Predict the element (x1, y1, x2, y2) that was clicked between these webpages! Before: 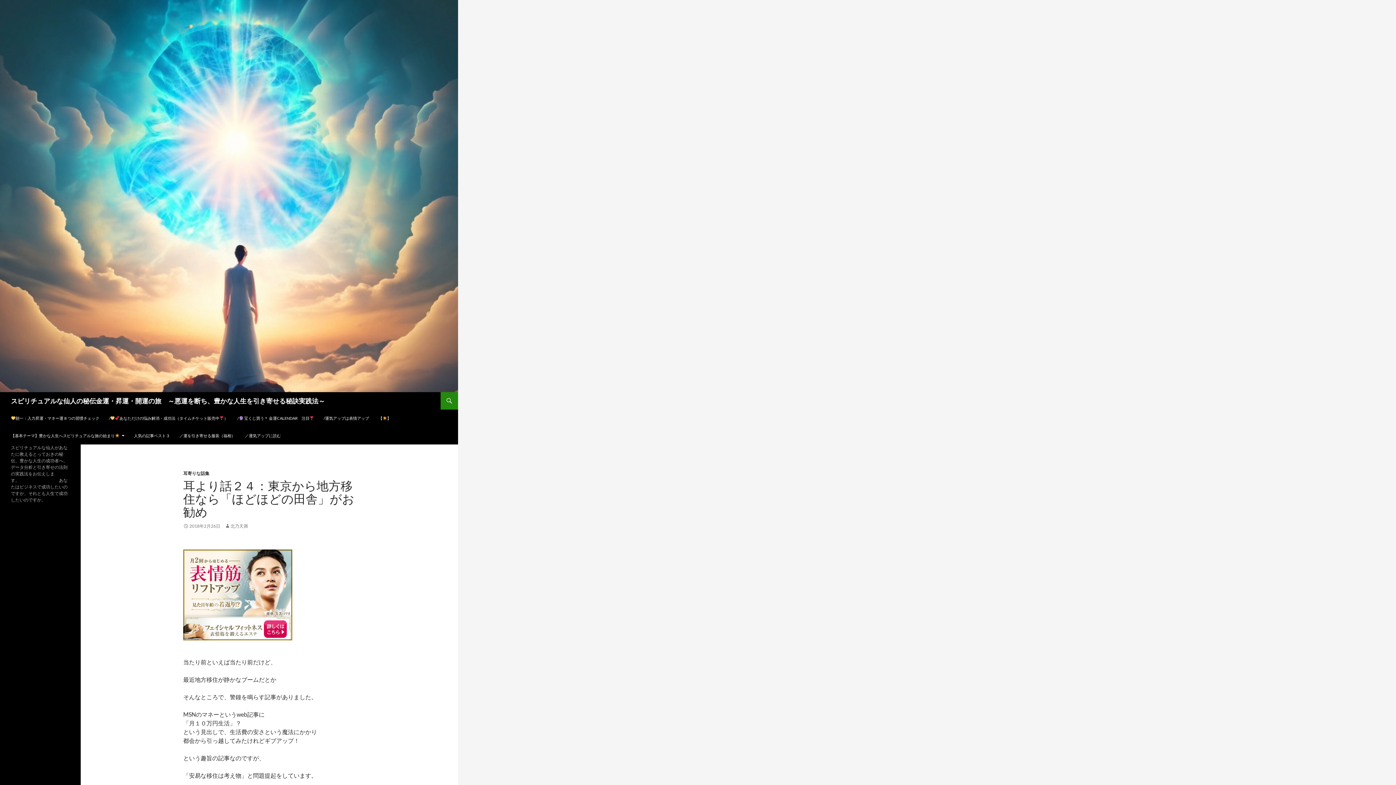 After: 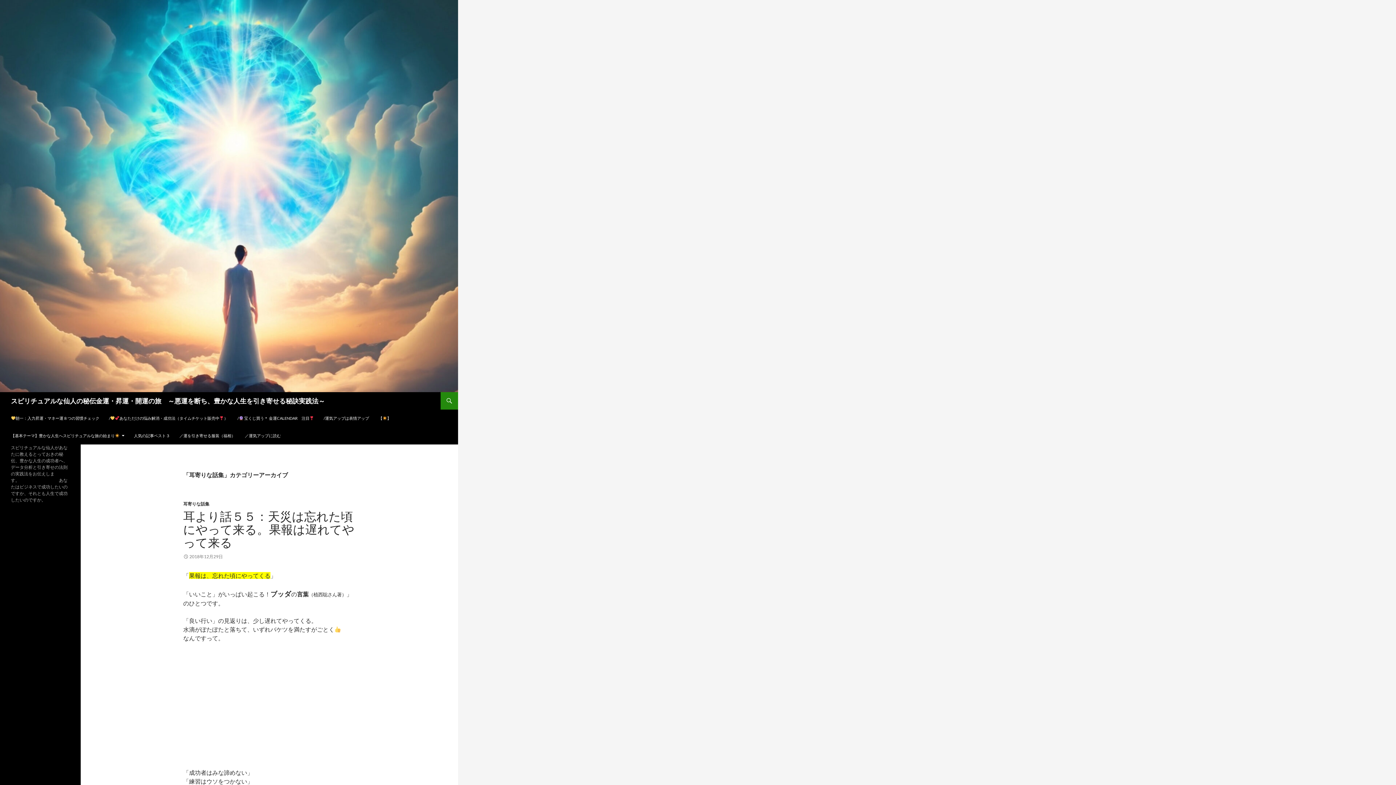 Action: label: 耳寄りな話集 bbox: (183, 470, 209, 476)